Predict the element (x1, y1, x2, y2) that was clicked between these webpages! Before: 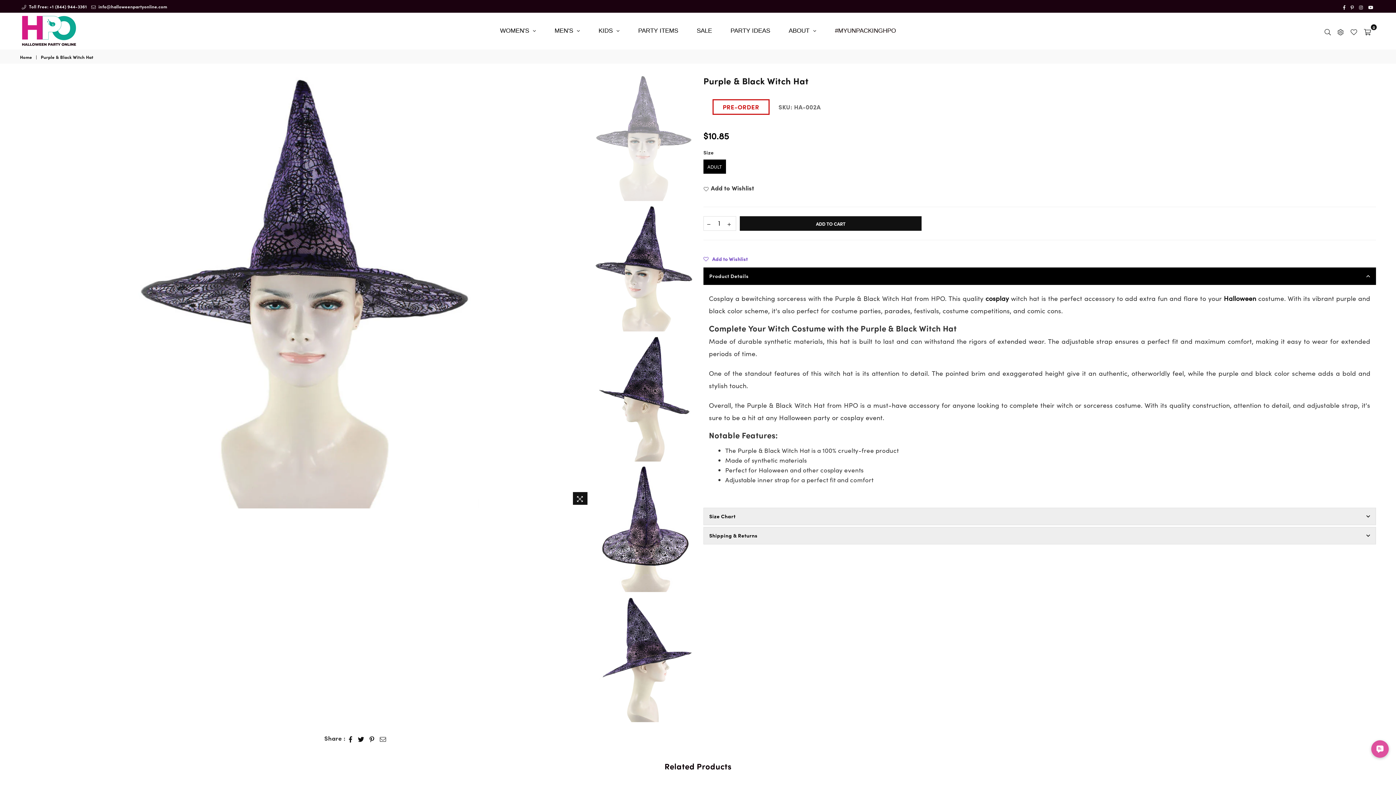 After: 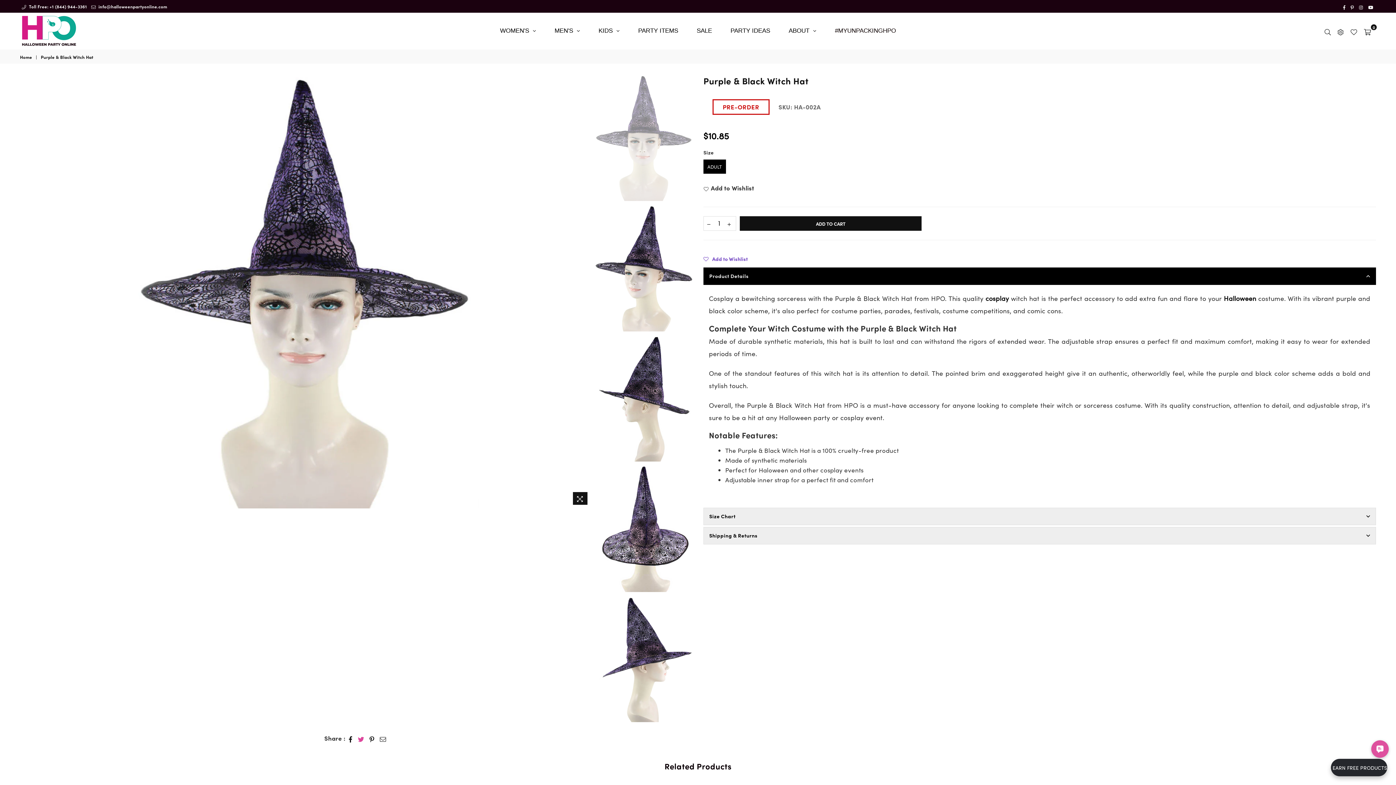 Action: bbox: (357, 734, 364, 742)